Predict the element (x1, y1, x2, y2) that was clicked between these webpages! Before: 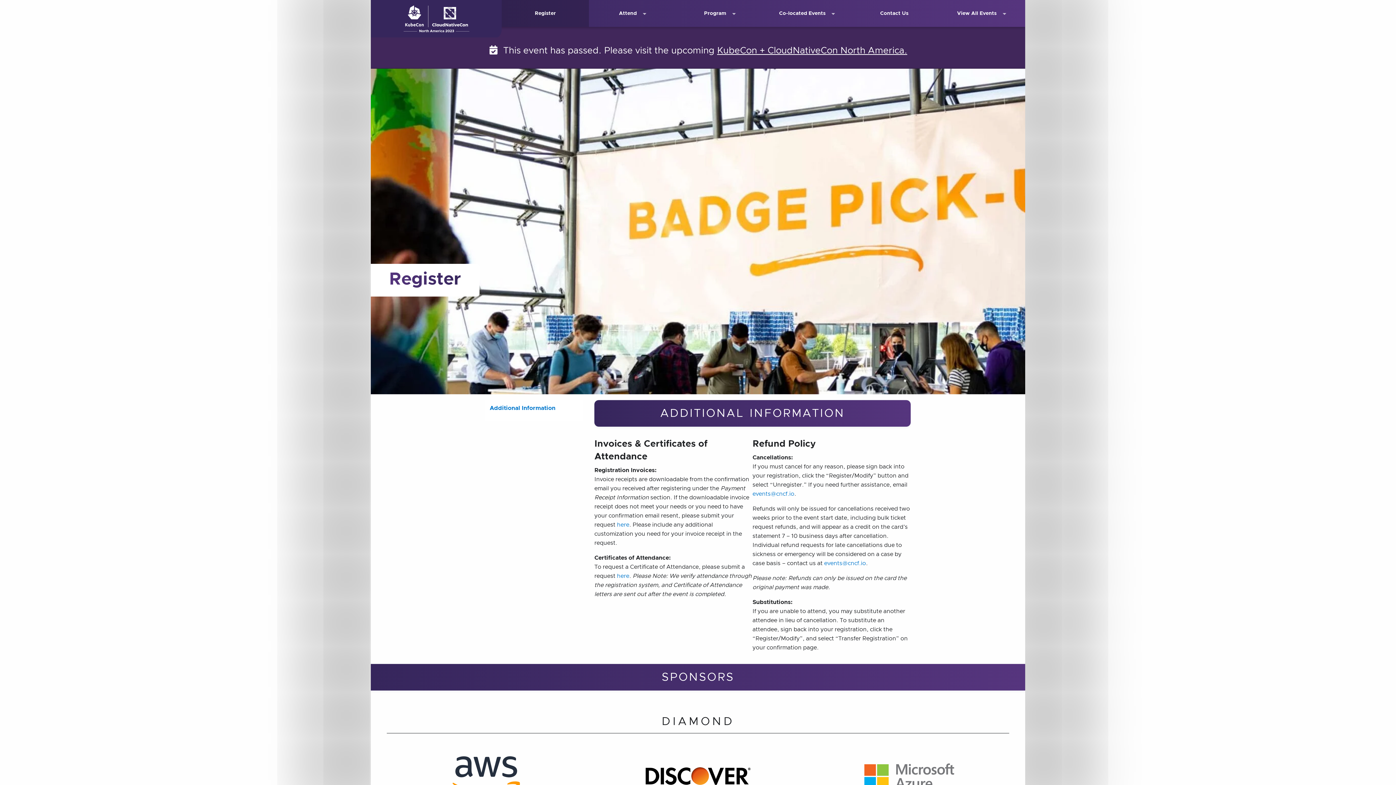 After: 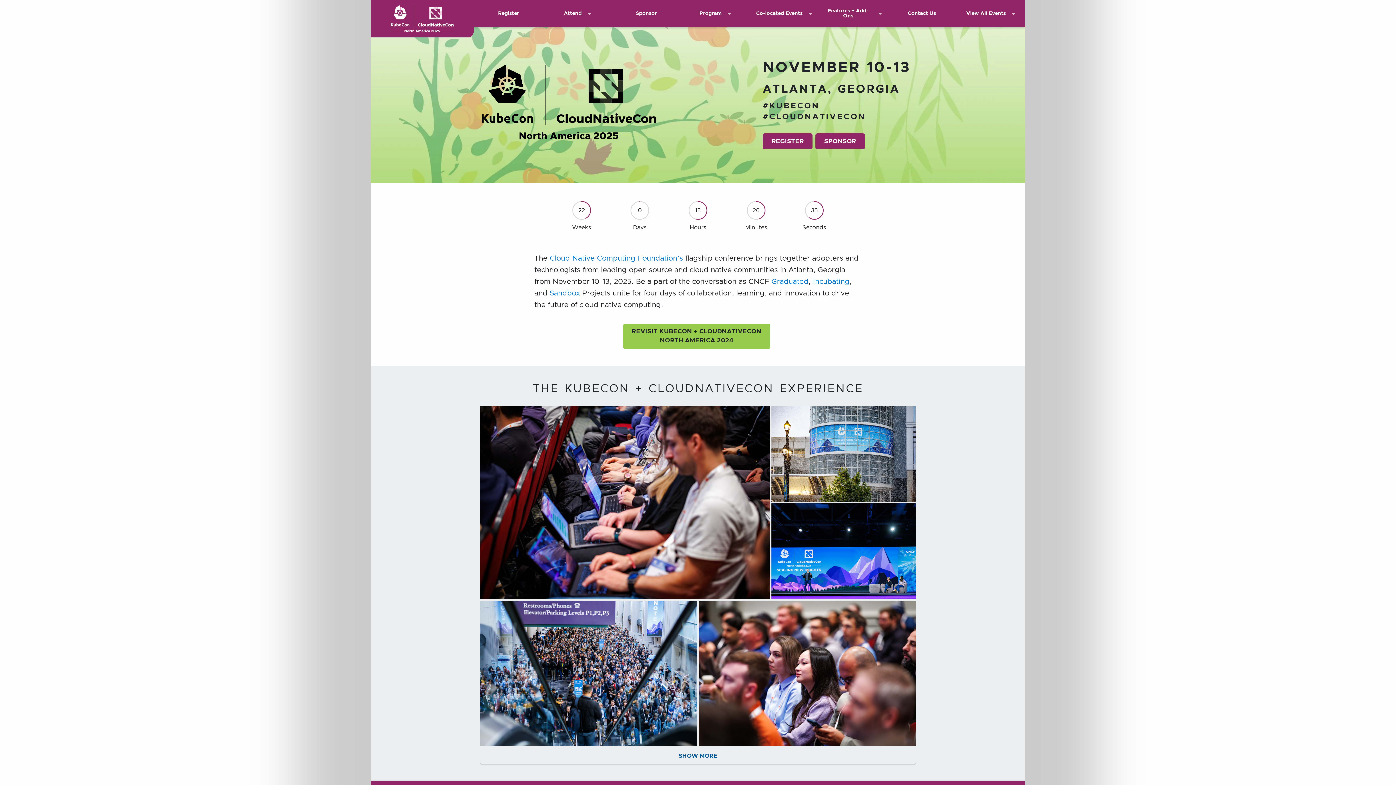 Action: bbox: (717, 46, 907, 55) label: KubeCon + CloudNativeCon North America.